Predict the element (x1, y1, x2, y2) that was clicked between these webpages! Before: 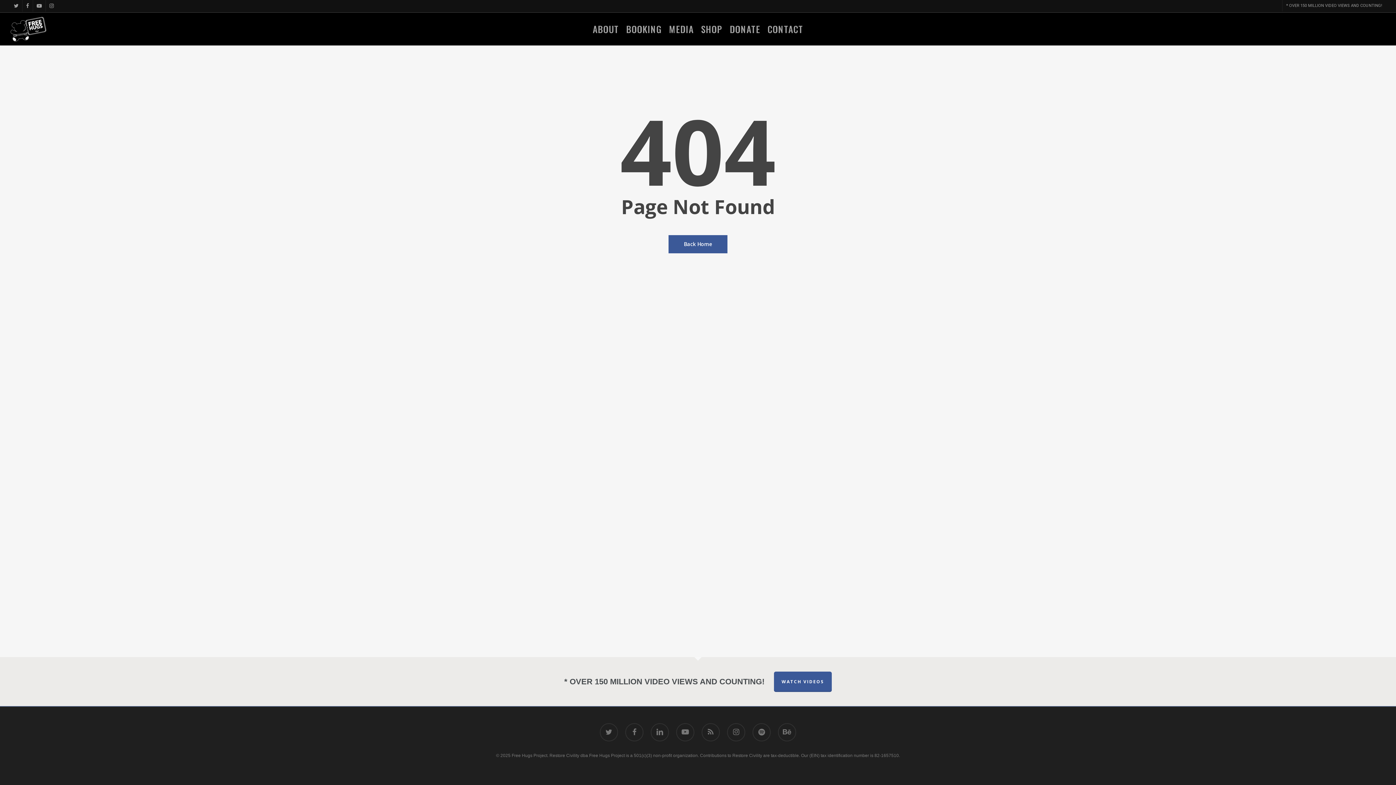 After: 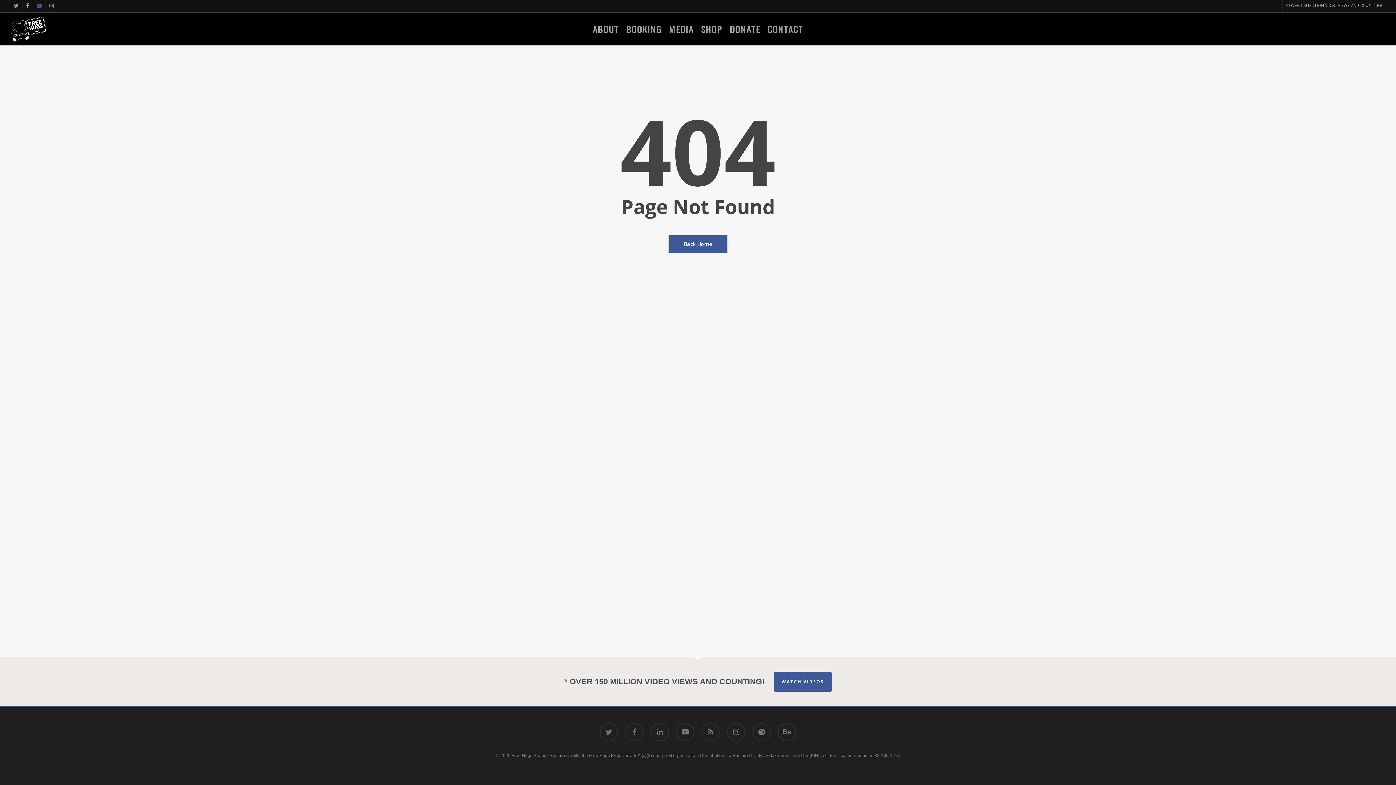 Action: bbox: (32, 0, 45, 11) label: youtube